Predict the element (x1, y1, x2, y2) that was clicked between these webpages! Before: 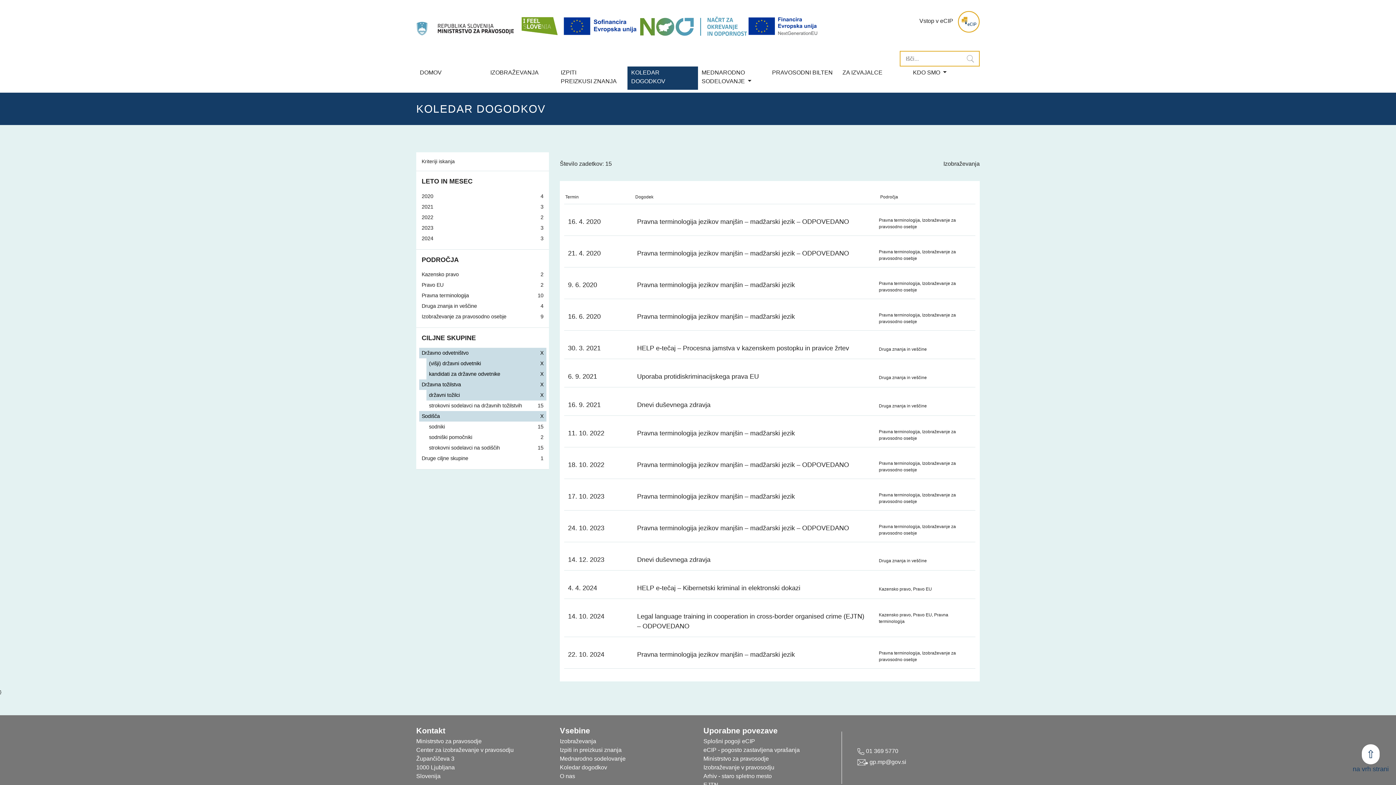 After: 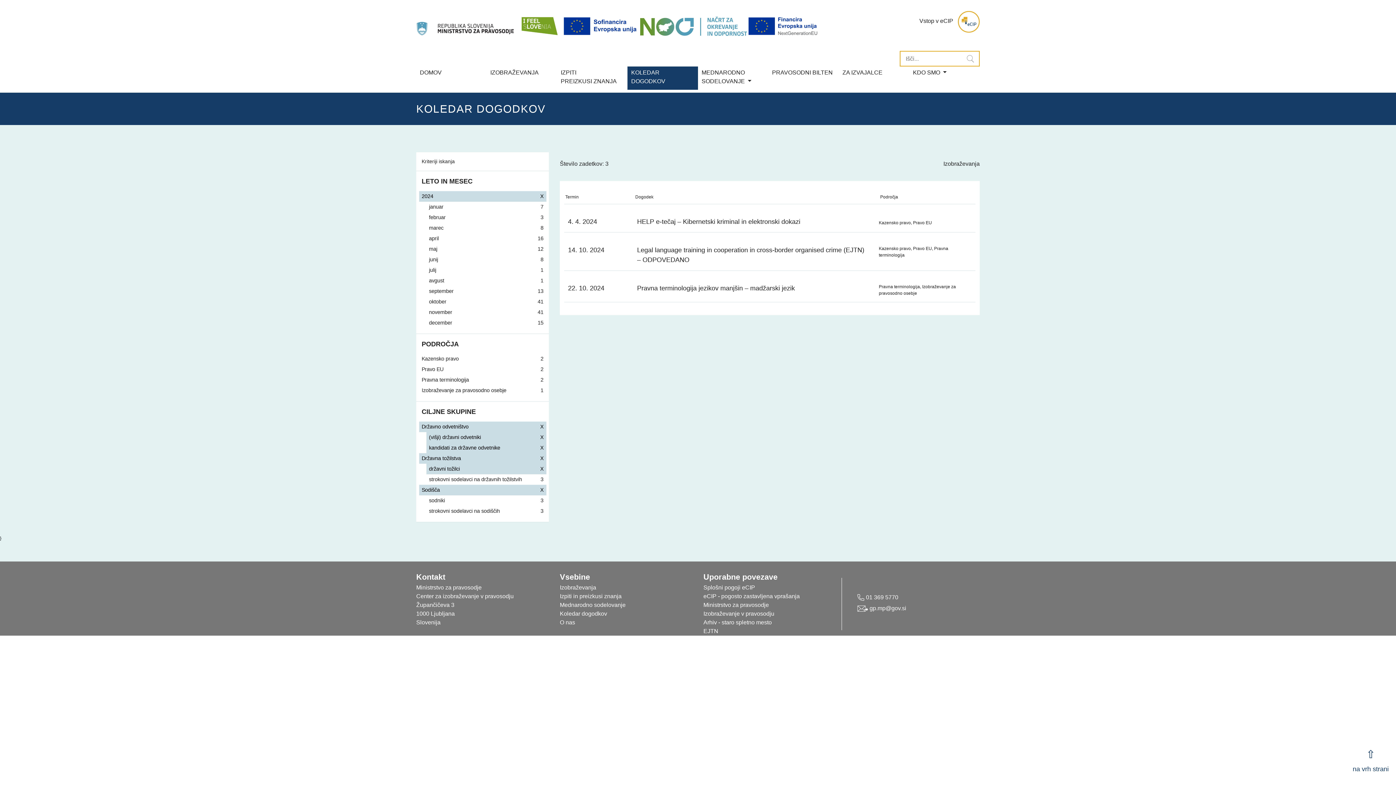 Action: label: 2024

3 bbox: (419, 233, 546, 243)